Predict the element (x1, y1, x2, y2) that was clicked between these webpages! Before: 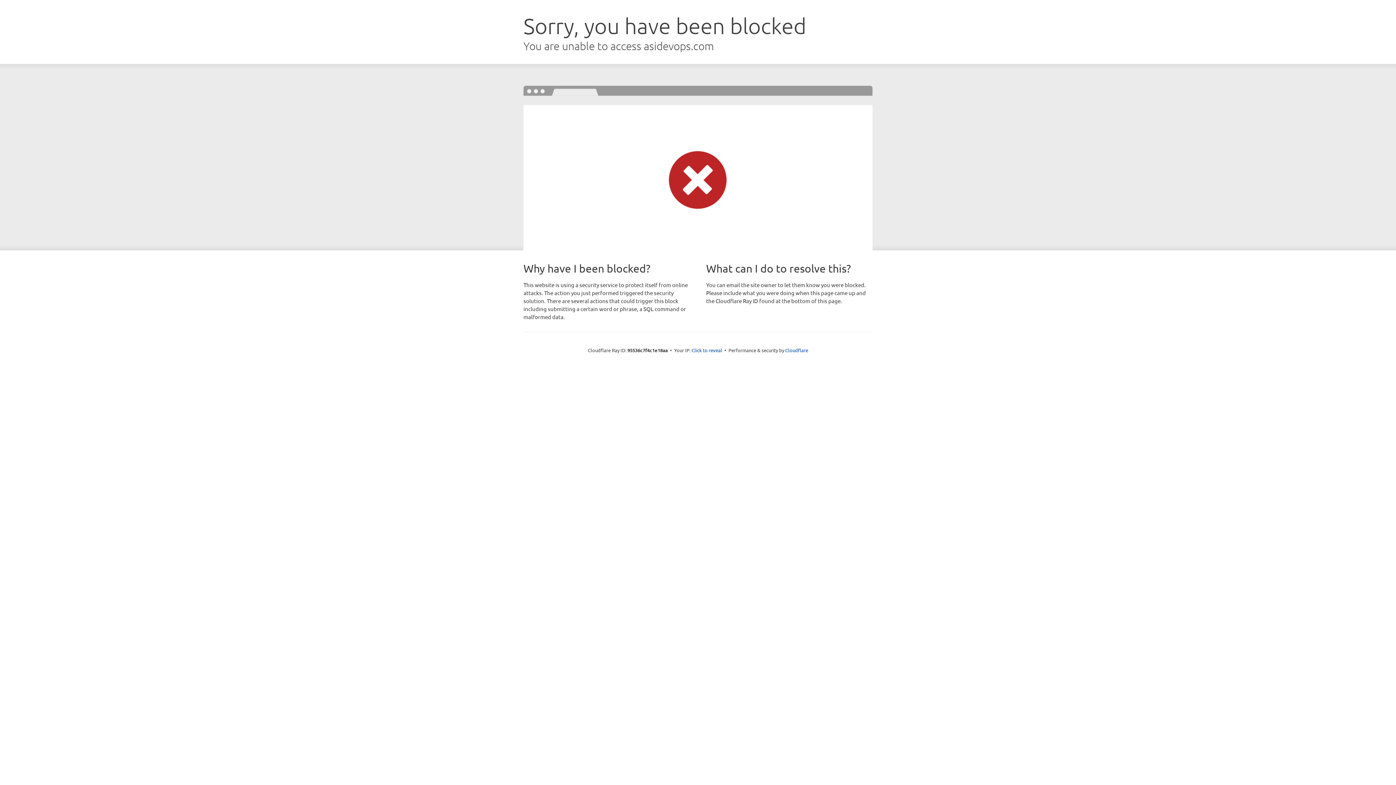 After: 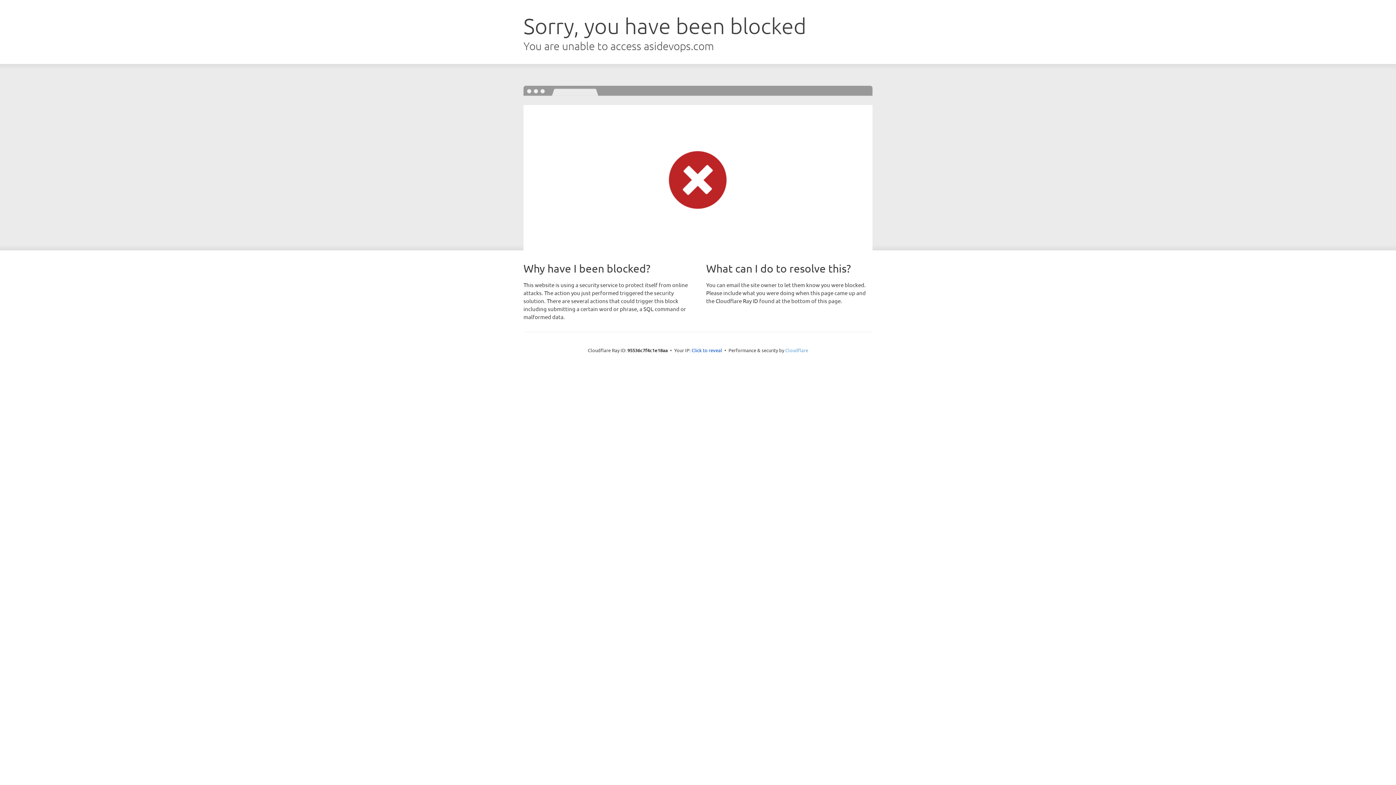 Action: label: Cloudflare bbox: (785, 347, 808, 353)